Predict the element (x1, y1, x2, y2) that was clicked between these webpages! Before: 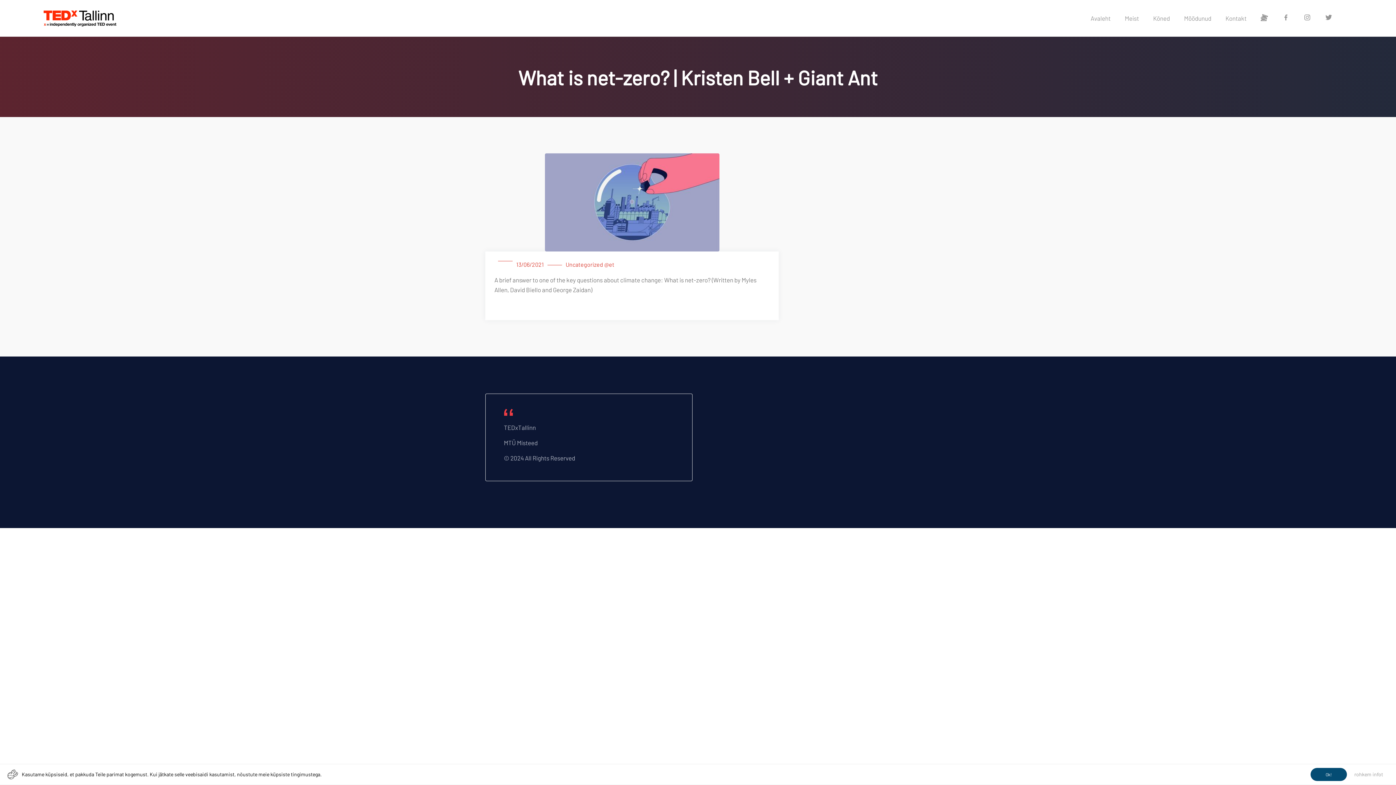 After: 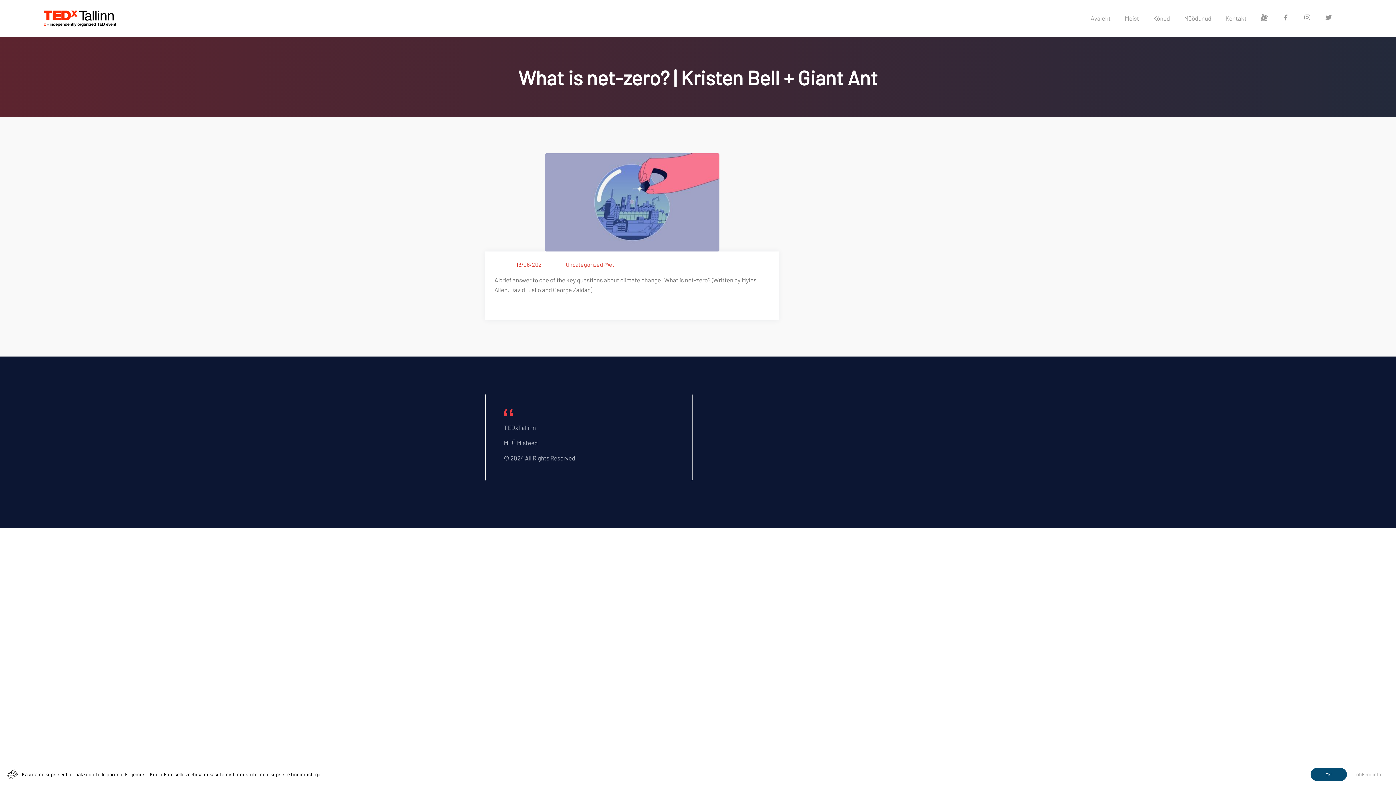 Action: bbox: (1350, 768, 1387, 781) label: rohkem infot